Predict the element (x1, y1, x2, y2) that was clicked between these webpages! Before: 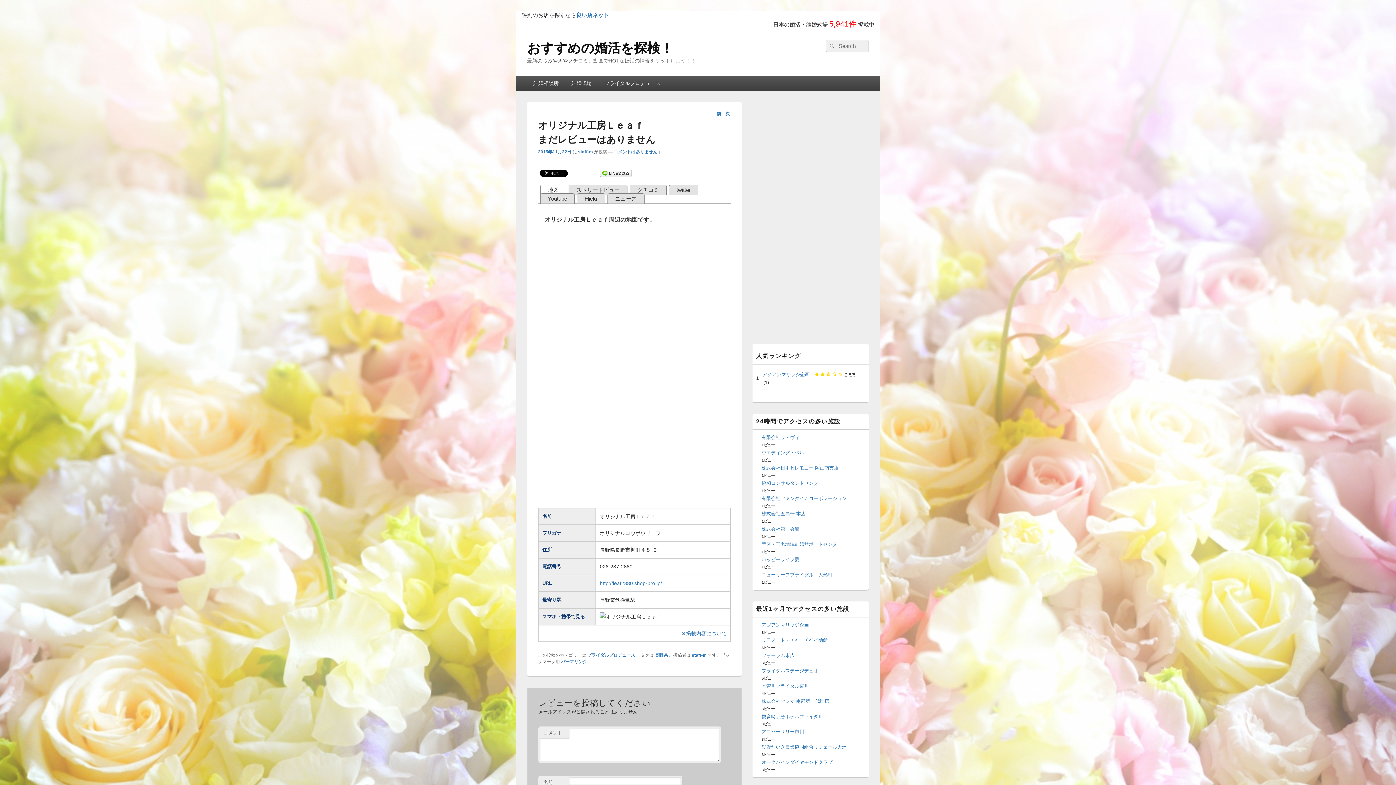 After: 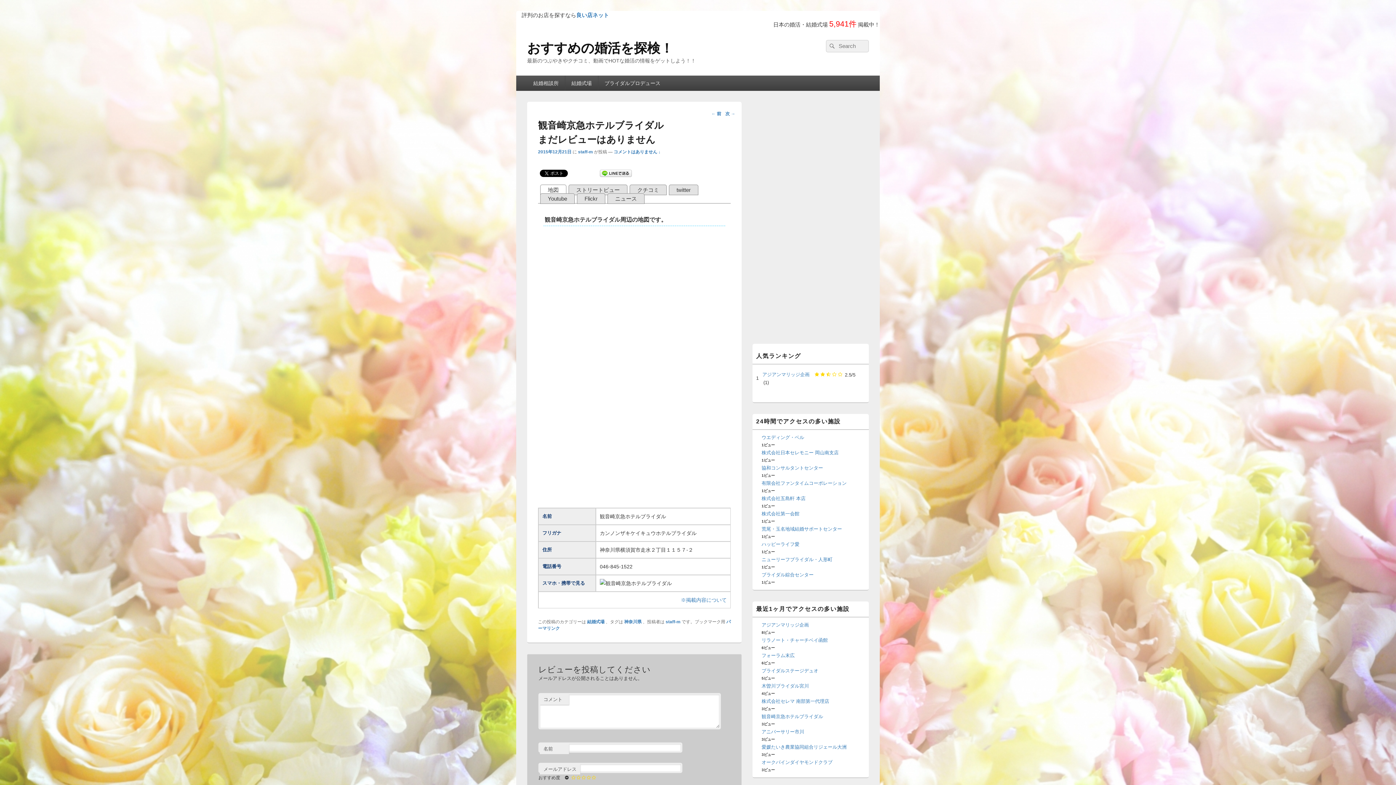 Action: label: 観音崎京急ホテルブライダル bbox: (761, 714, 823, 719)